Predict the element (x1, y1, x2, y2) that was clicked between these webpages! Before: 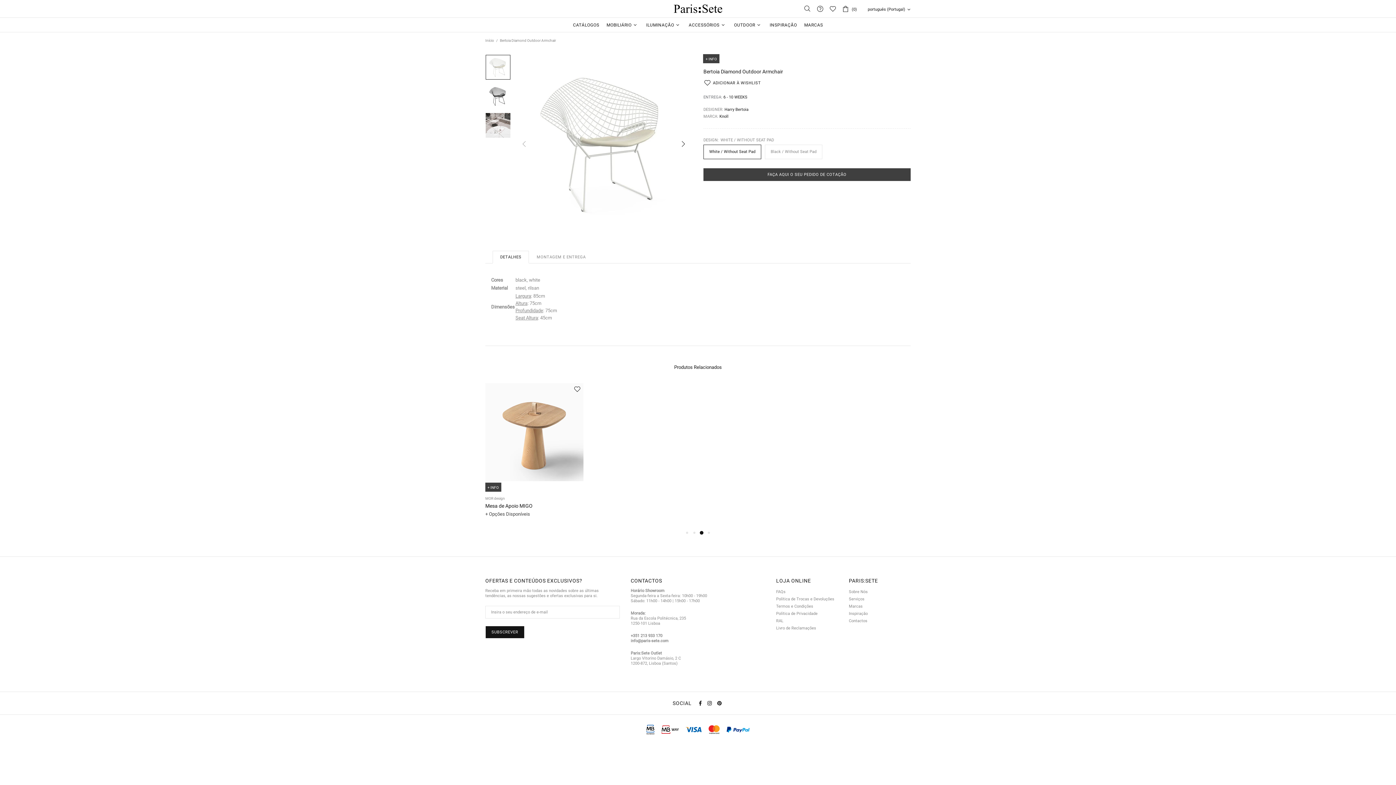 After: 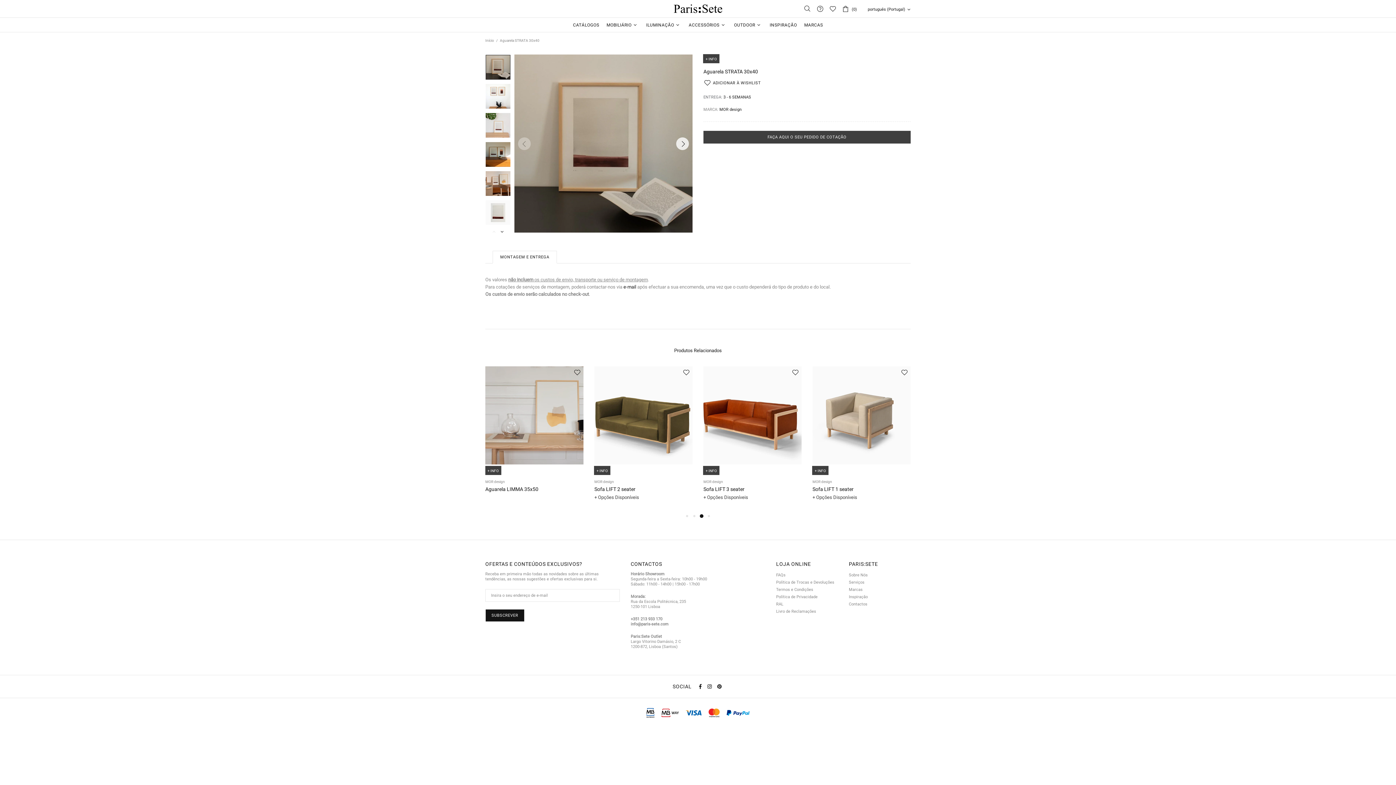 Action: label: Aguarela STRATA 30x40 bbox: (703, 502, 758, 510)